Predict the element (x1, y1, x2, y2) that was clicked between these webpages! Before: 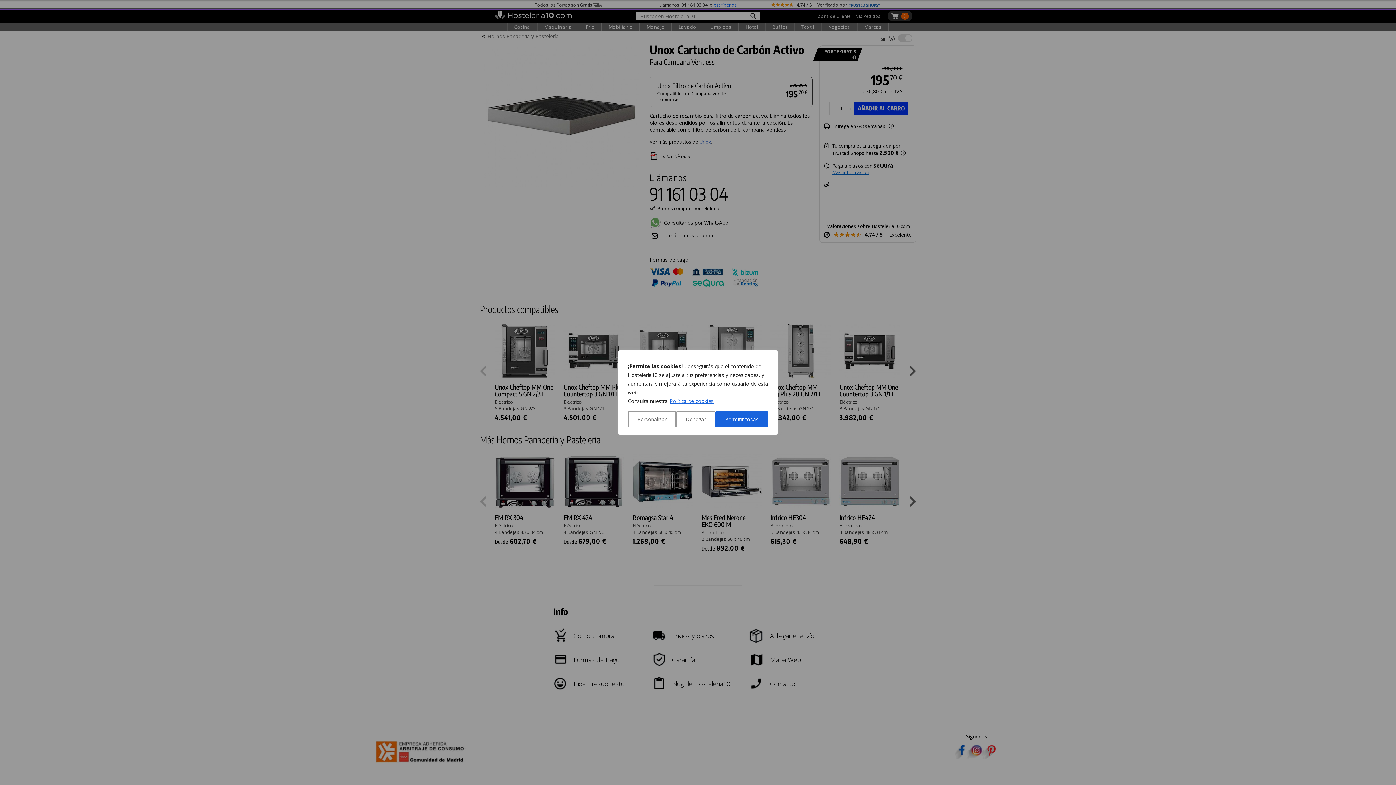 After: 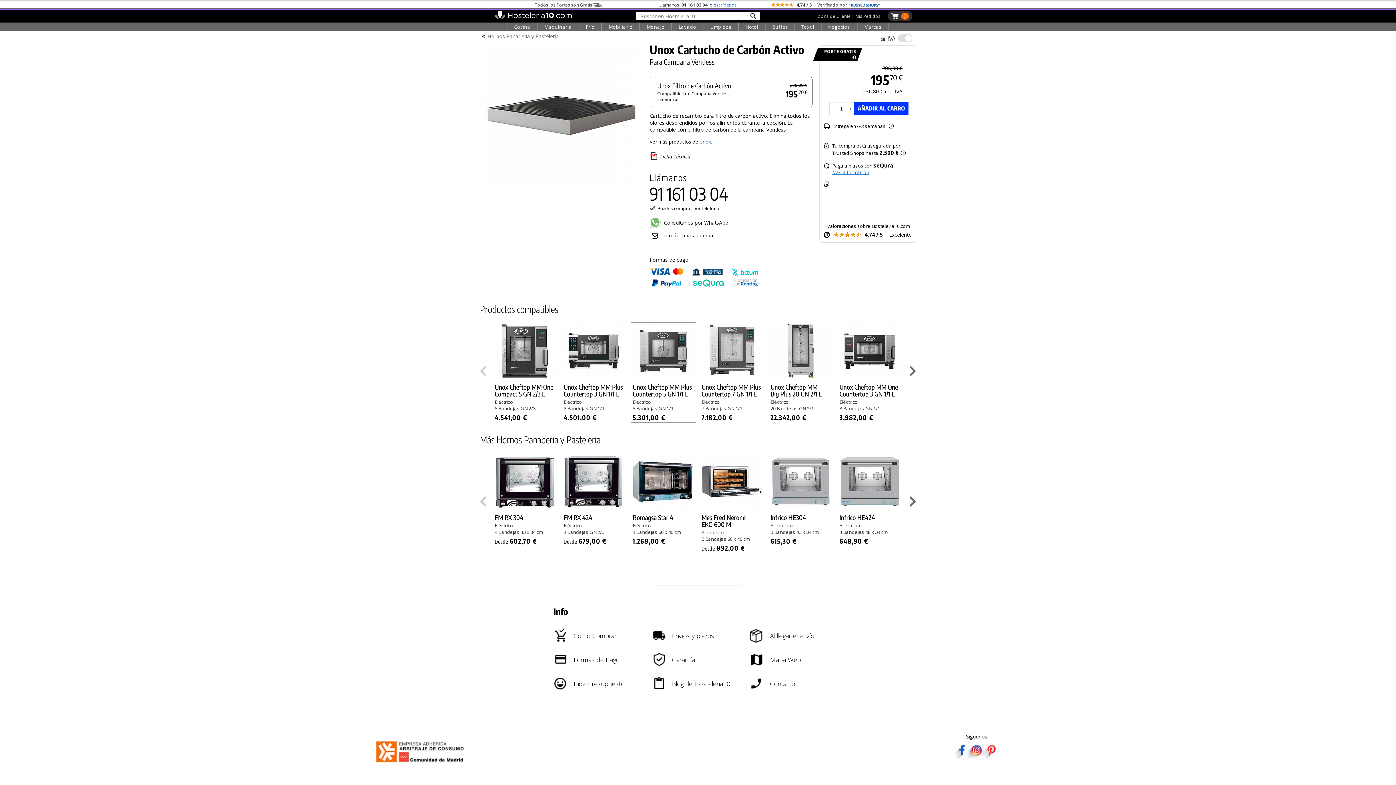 Action: label: Denegar bbox: (676, 411, 715, 427)